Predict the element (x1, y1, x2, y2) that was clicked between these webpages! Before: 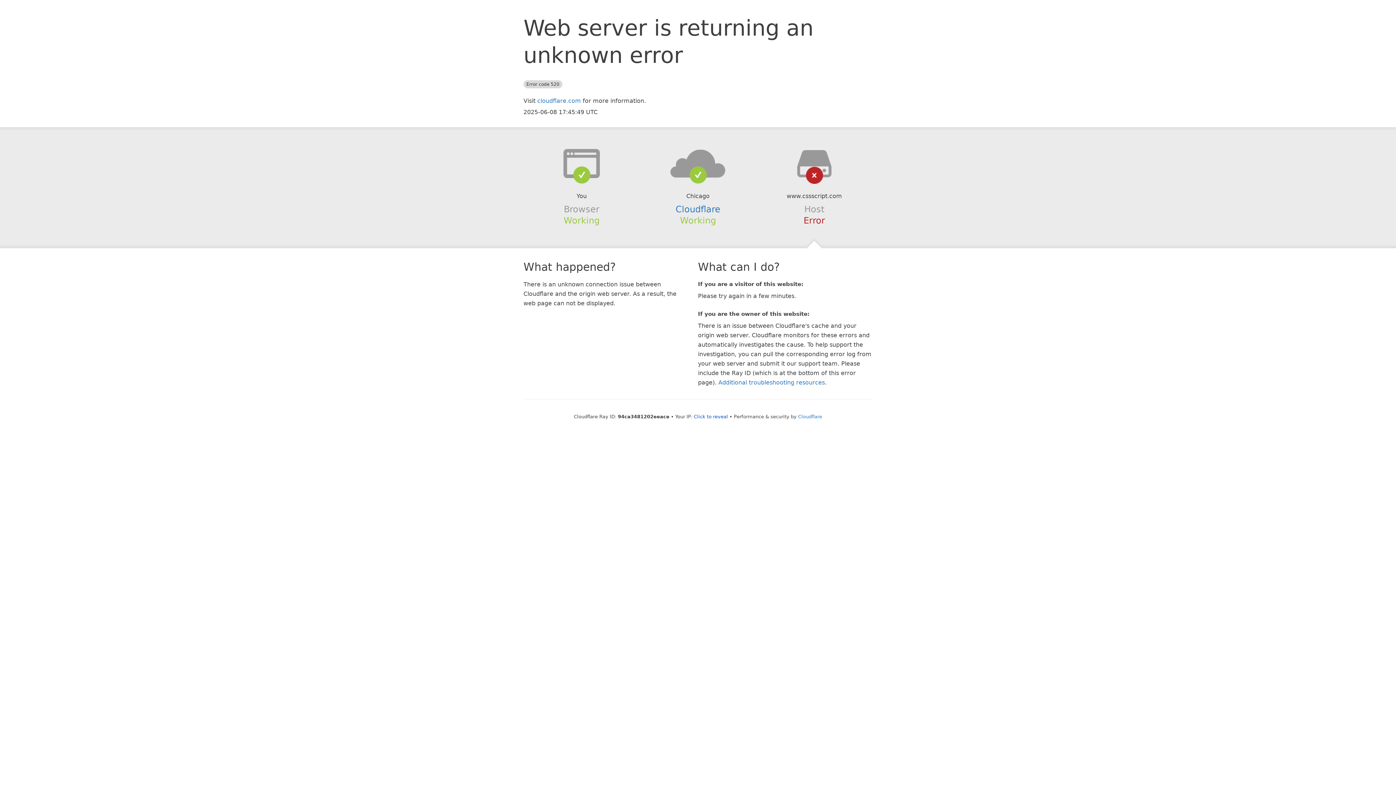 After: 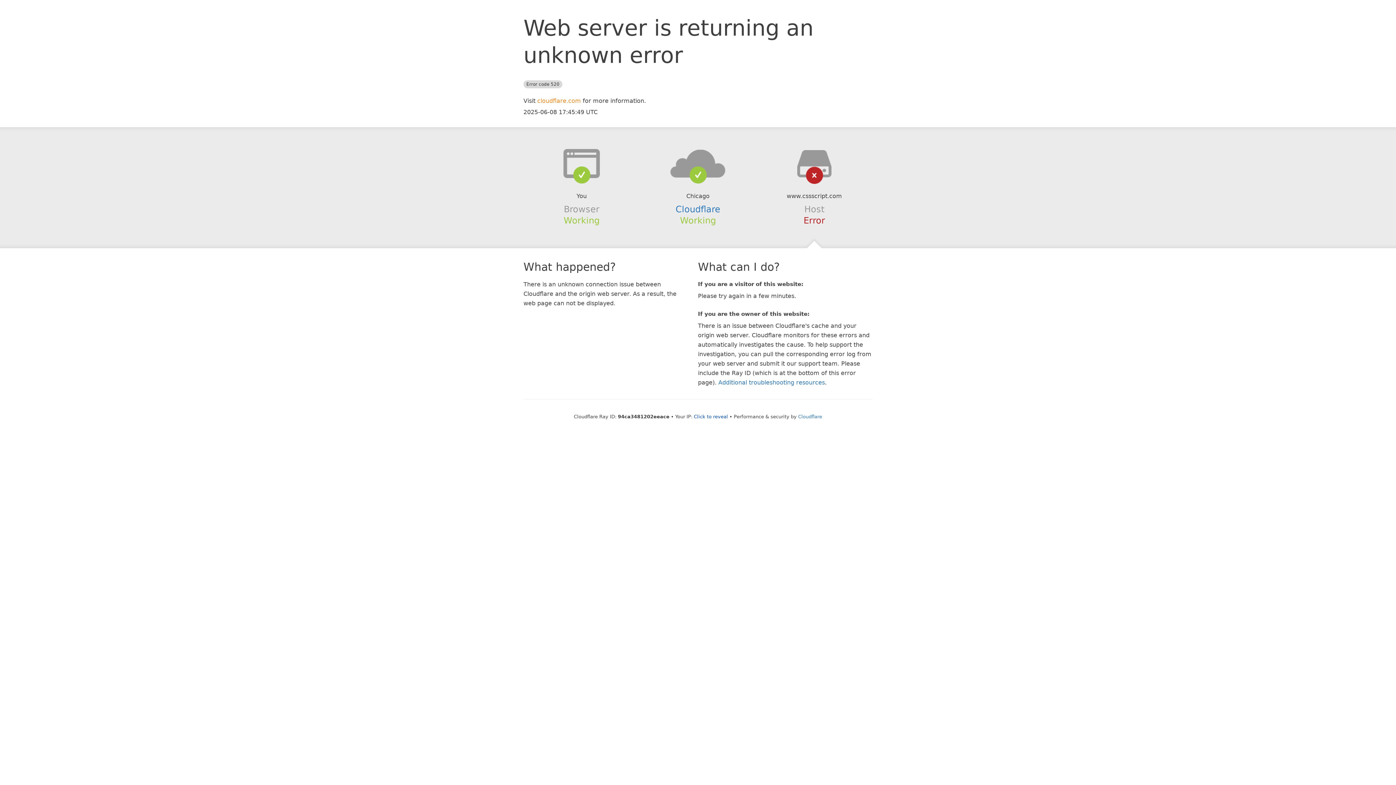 Action: bbox: (537, 97, 581, 104) label: cloudflare.com